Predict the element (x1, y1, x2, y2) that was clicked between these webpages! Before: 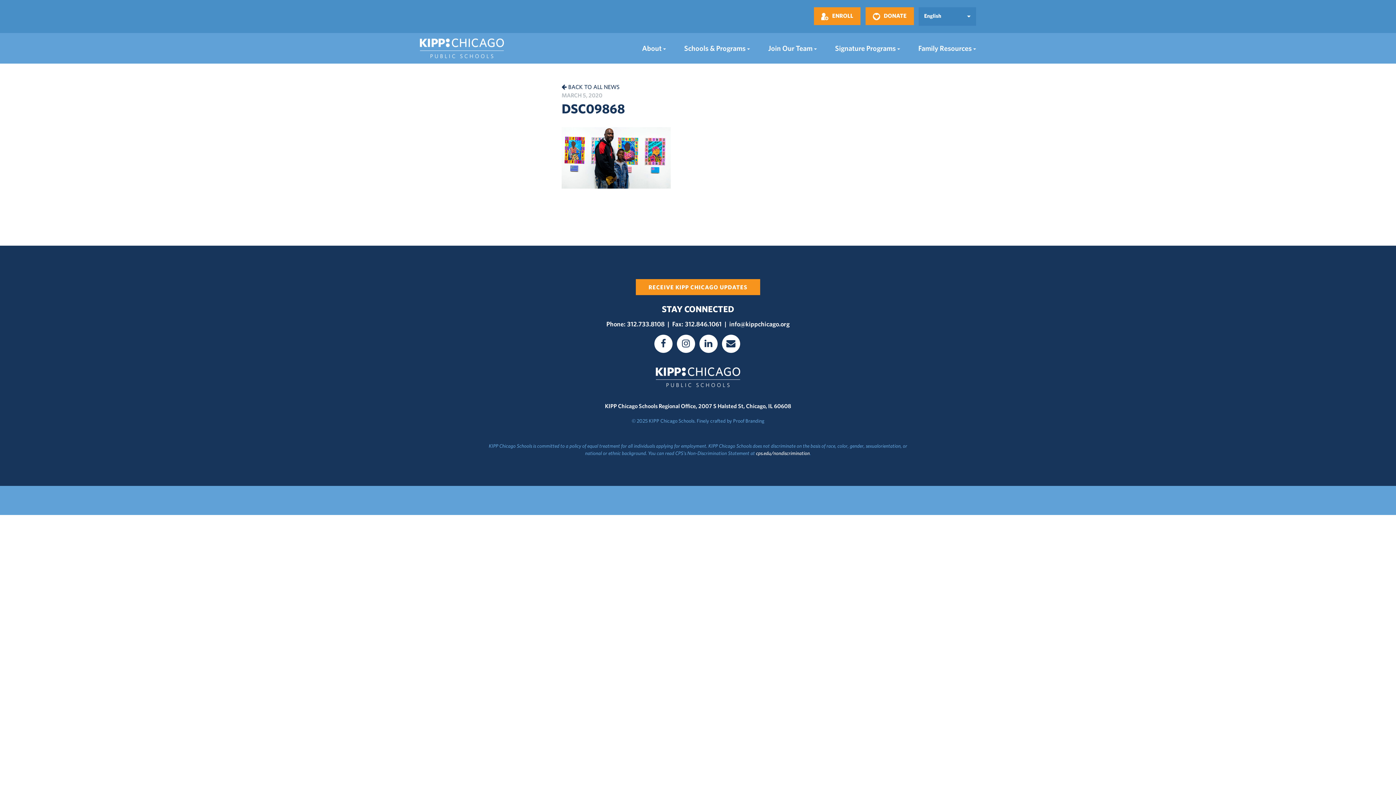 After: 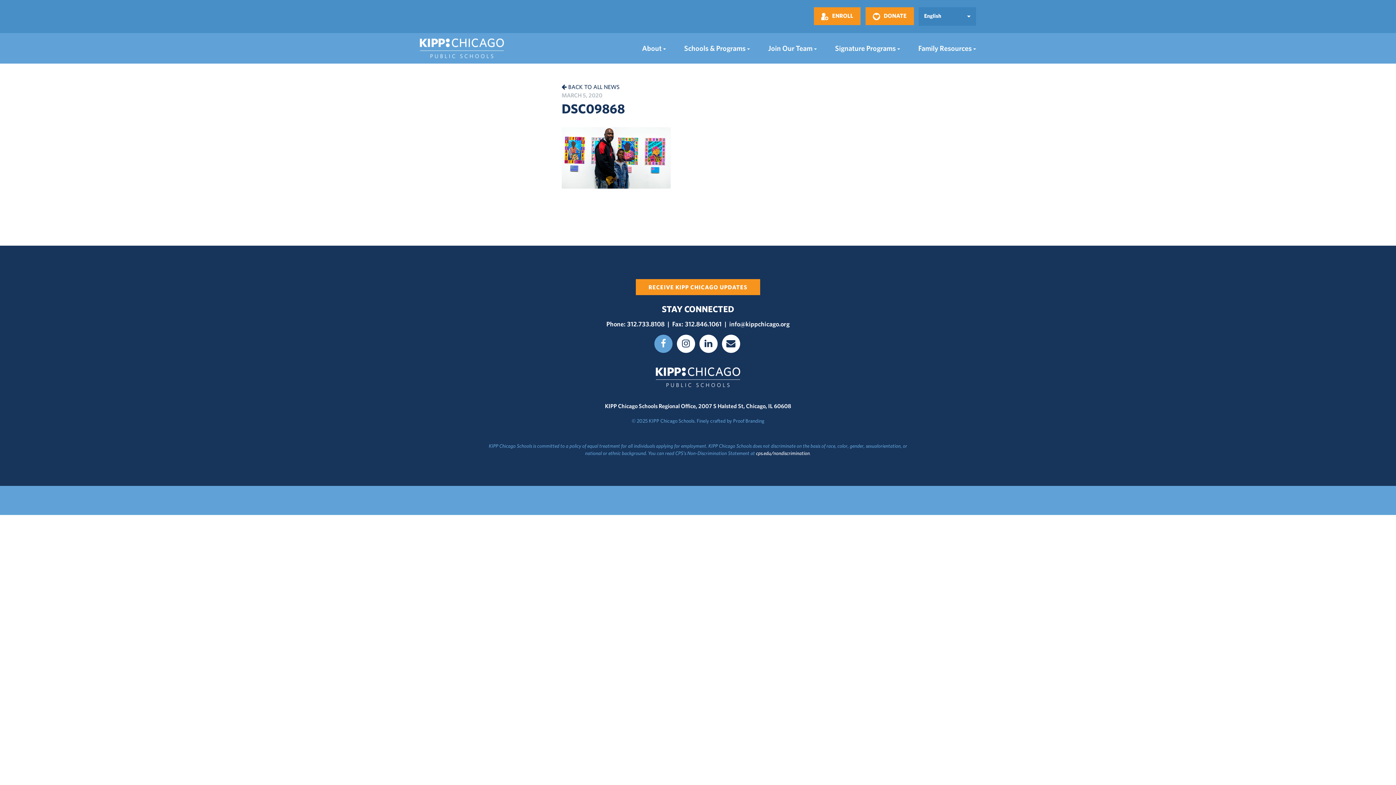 Action: bbox: (654, 334, 672, 353)